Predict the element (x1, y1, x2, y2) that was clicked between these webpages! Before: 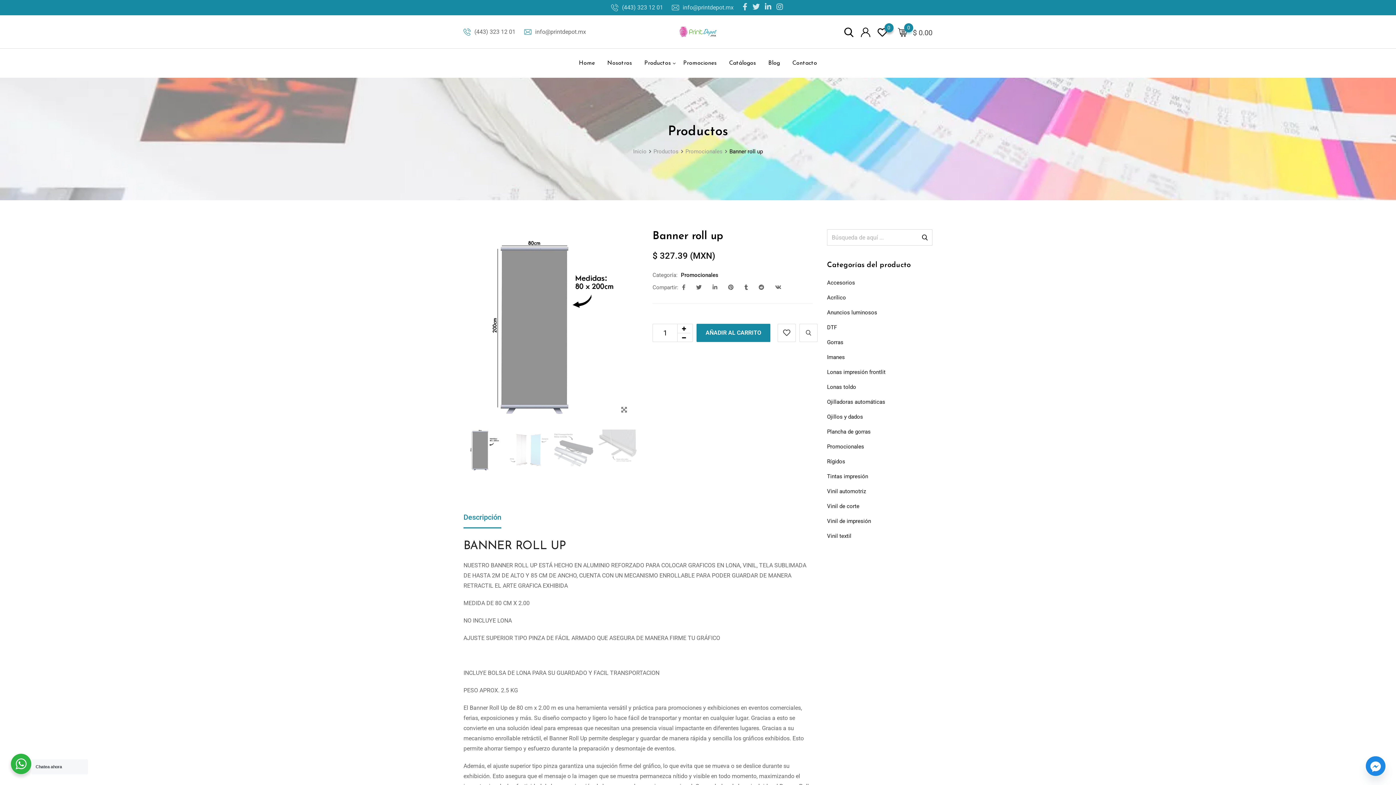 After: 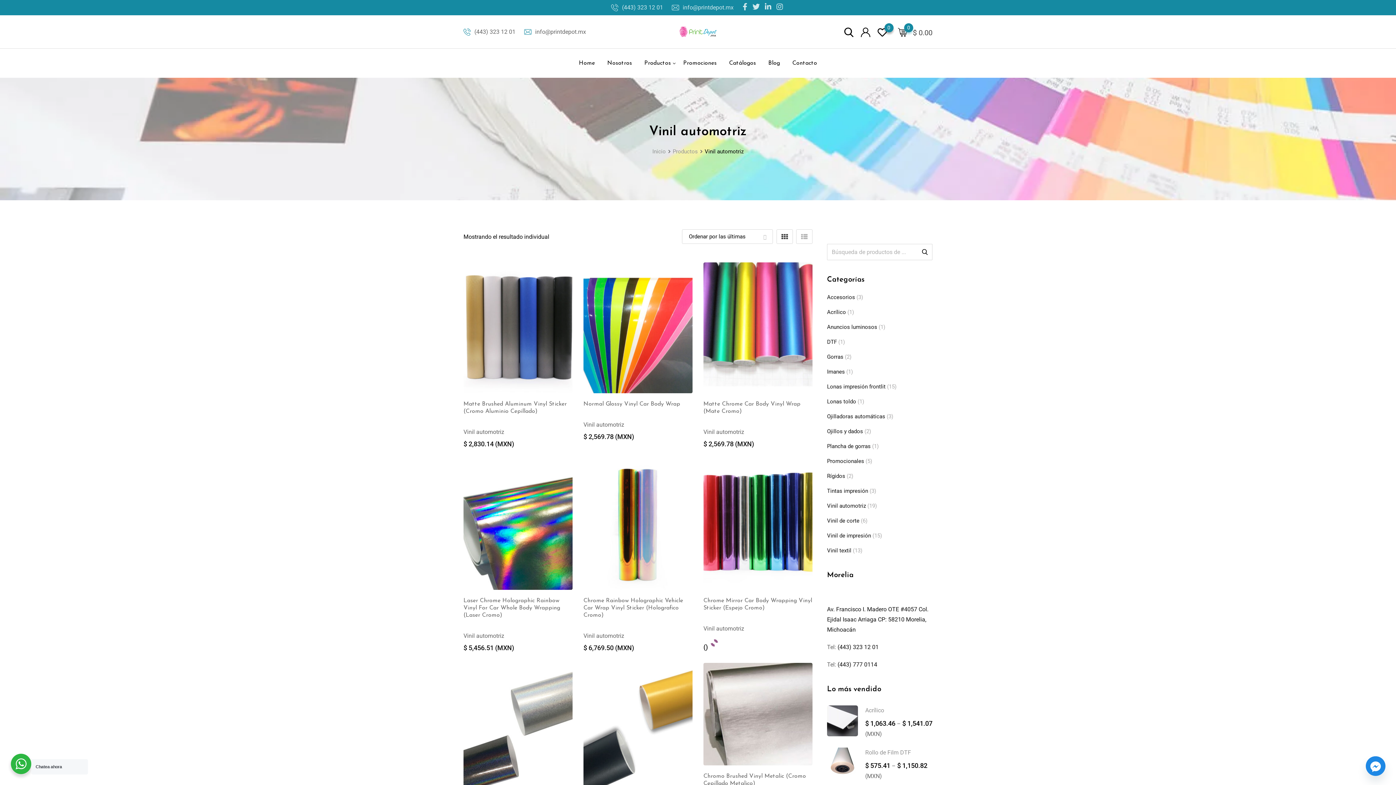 Action: label: Vinil automotriz bbox: (827, 488, 866, 494)